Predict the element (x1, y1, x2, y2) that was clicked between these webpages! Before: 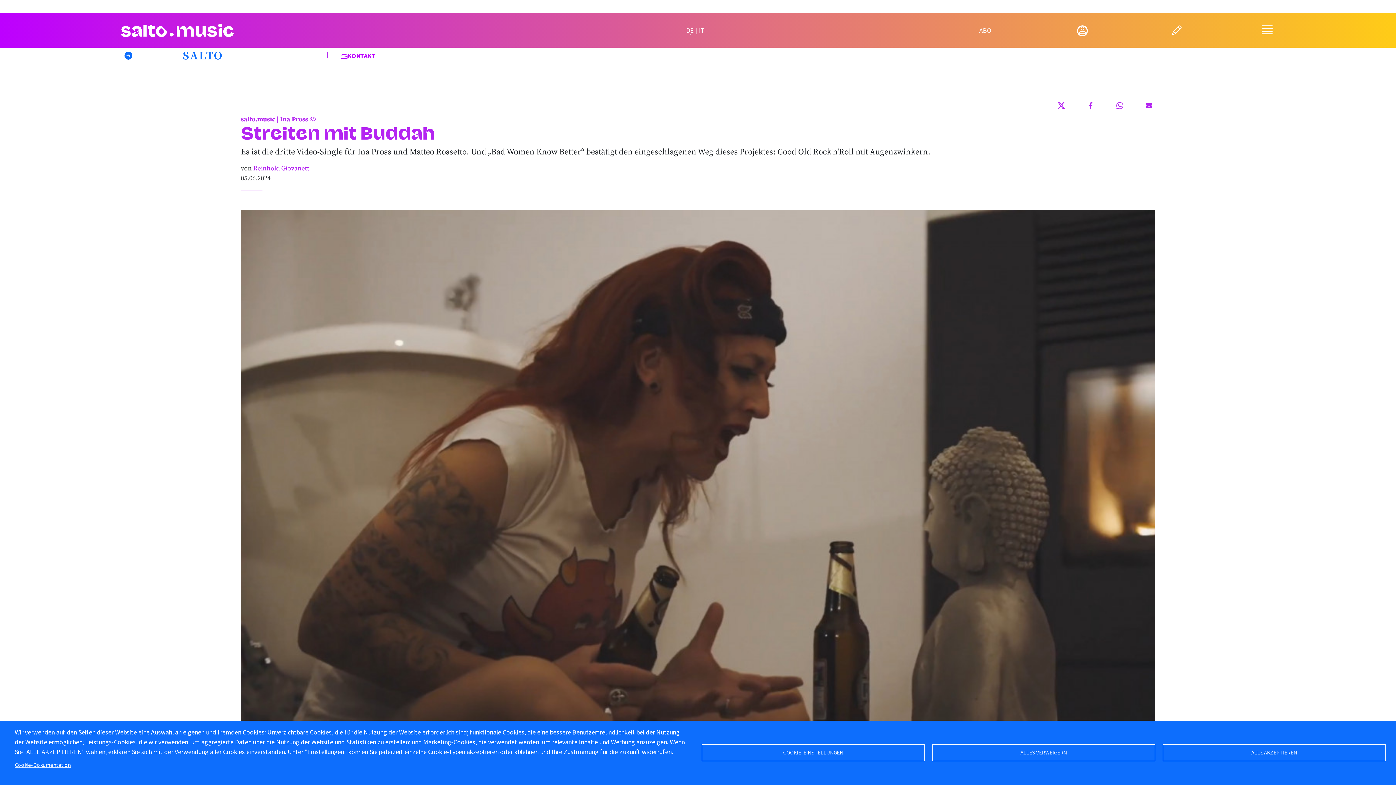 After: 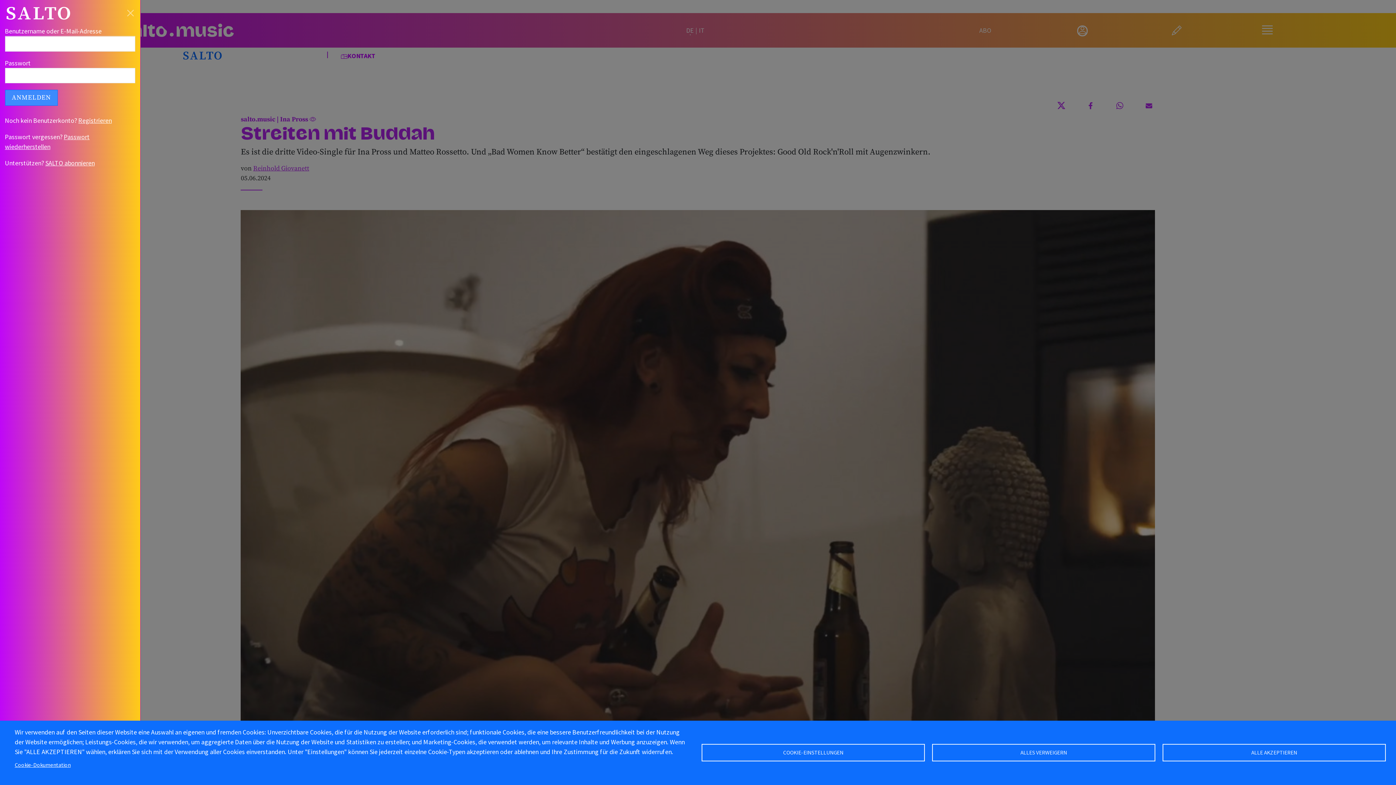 Action: bbox: (1077, 27, 1087, 35)